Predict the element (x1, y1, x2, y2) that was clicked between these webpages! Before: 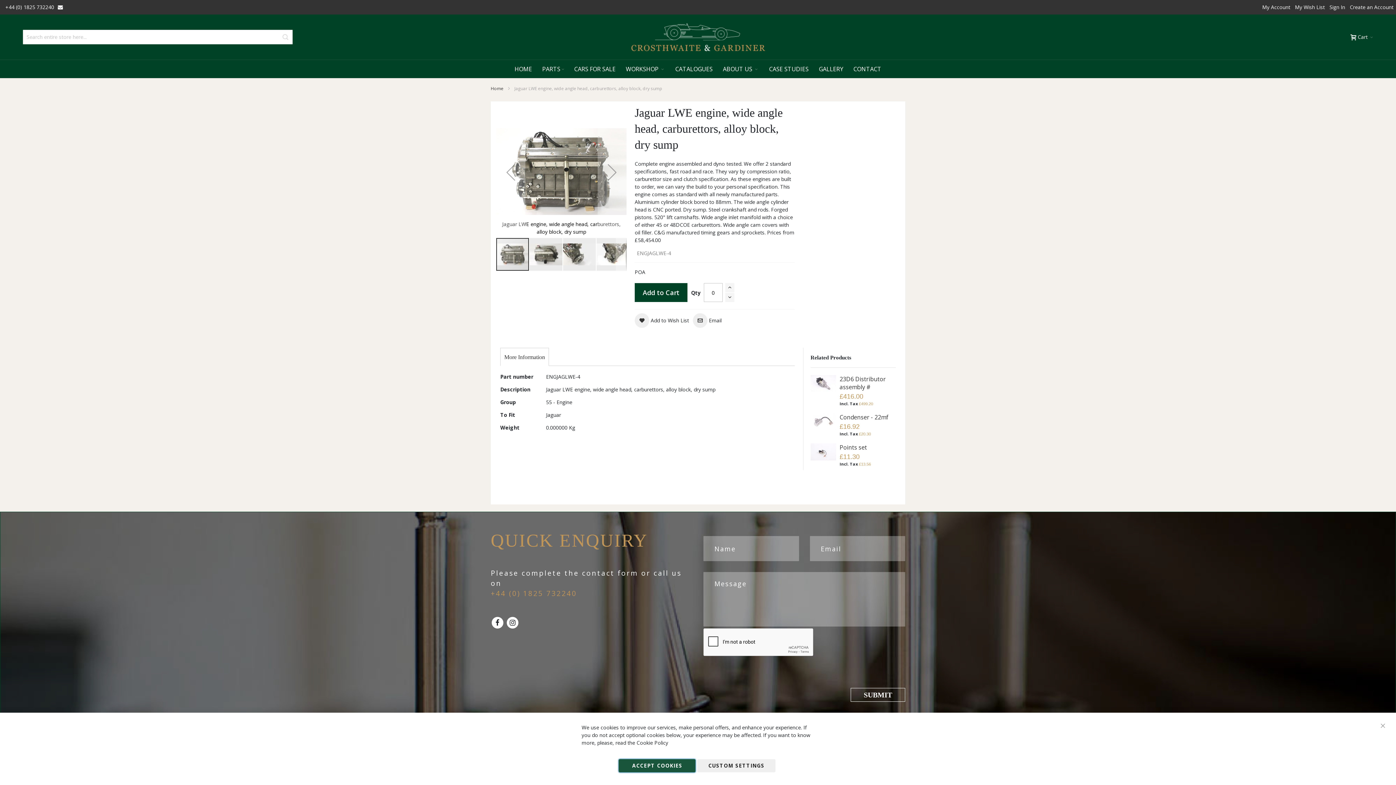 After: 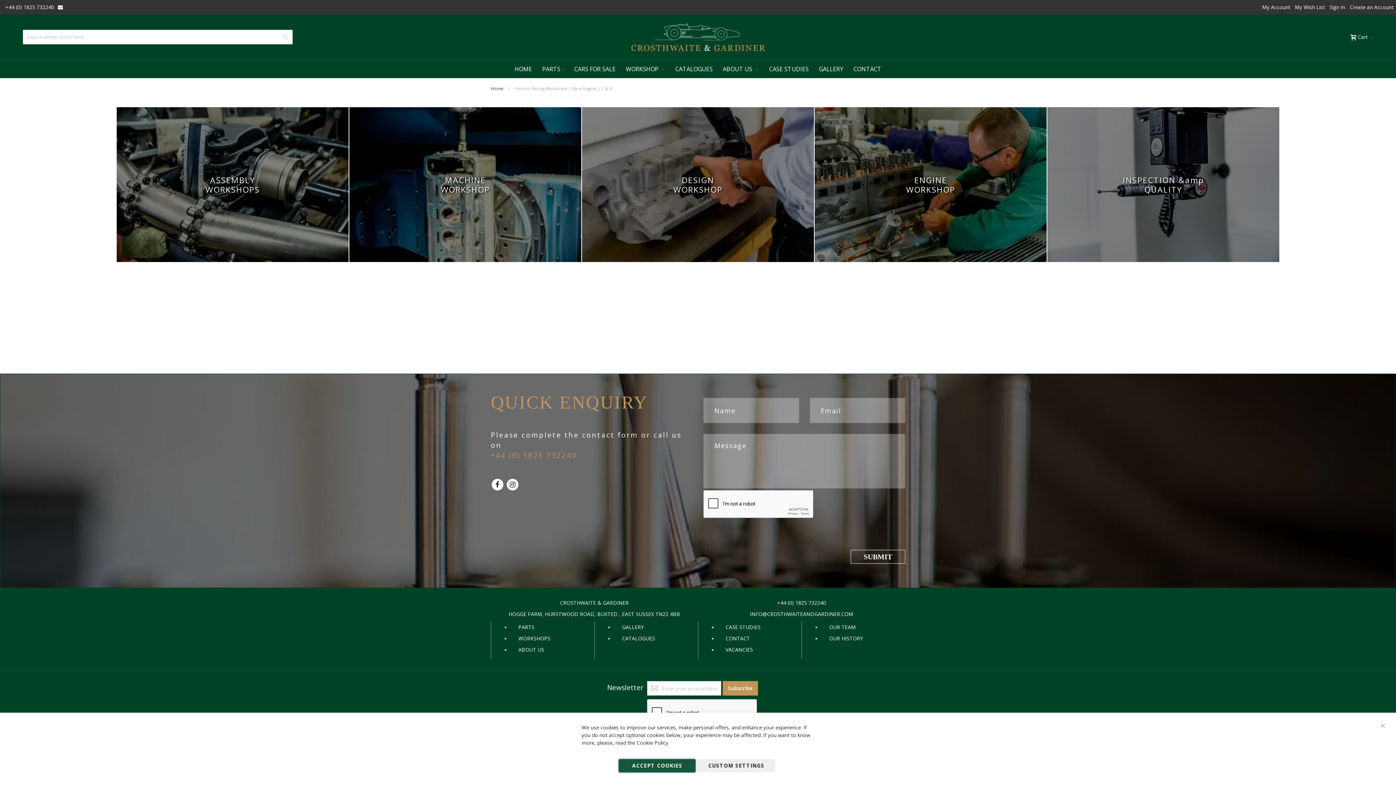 Action: label: WORKSHOP  bbox: (621, 60, 669, 78)